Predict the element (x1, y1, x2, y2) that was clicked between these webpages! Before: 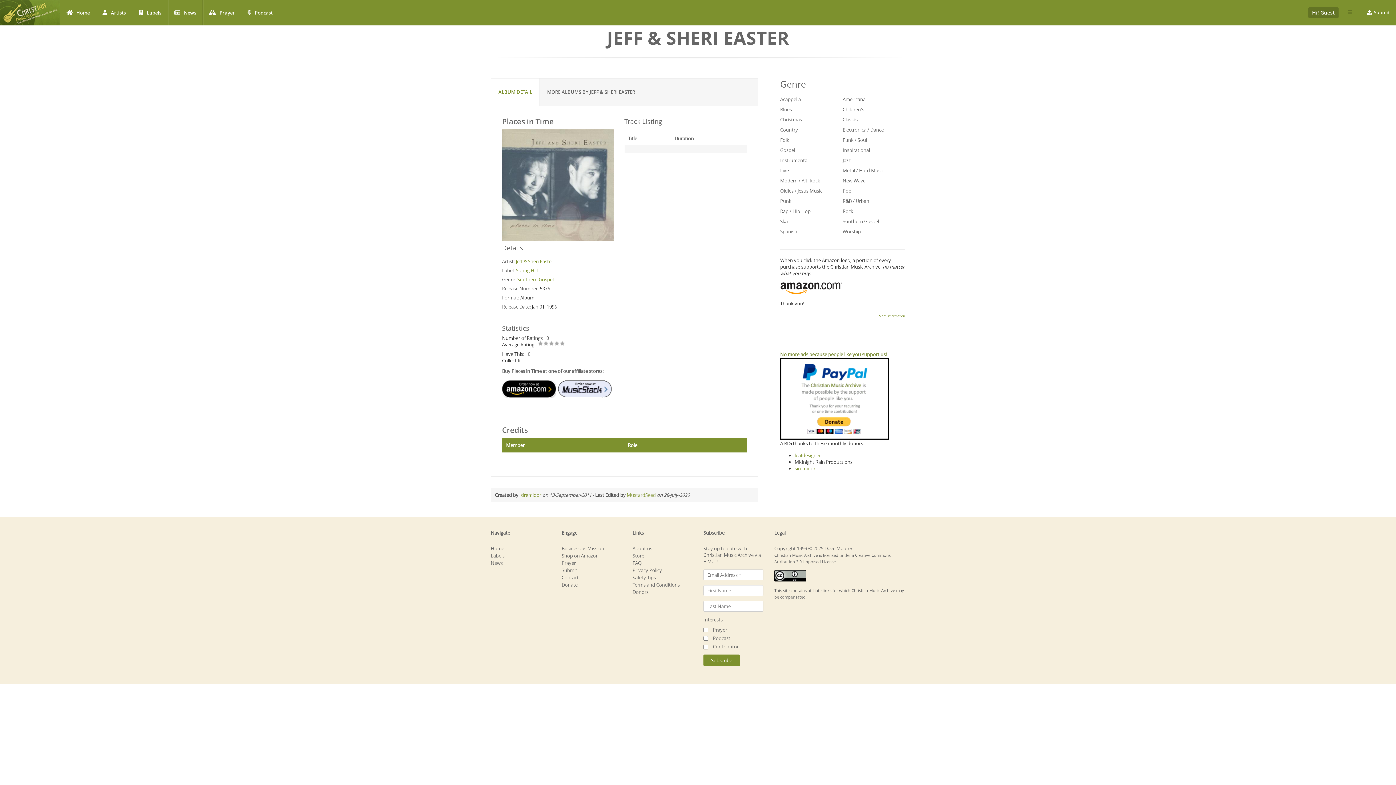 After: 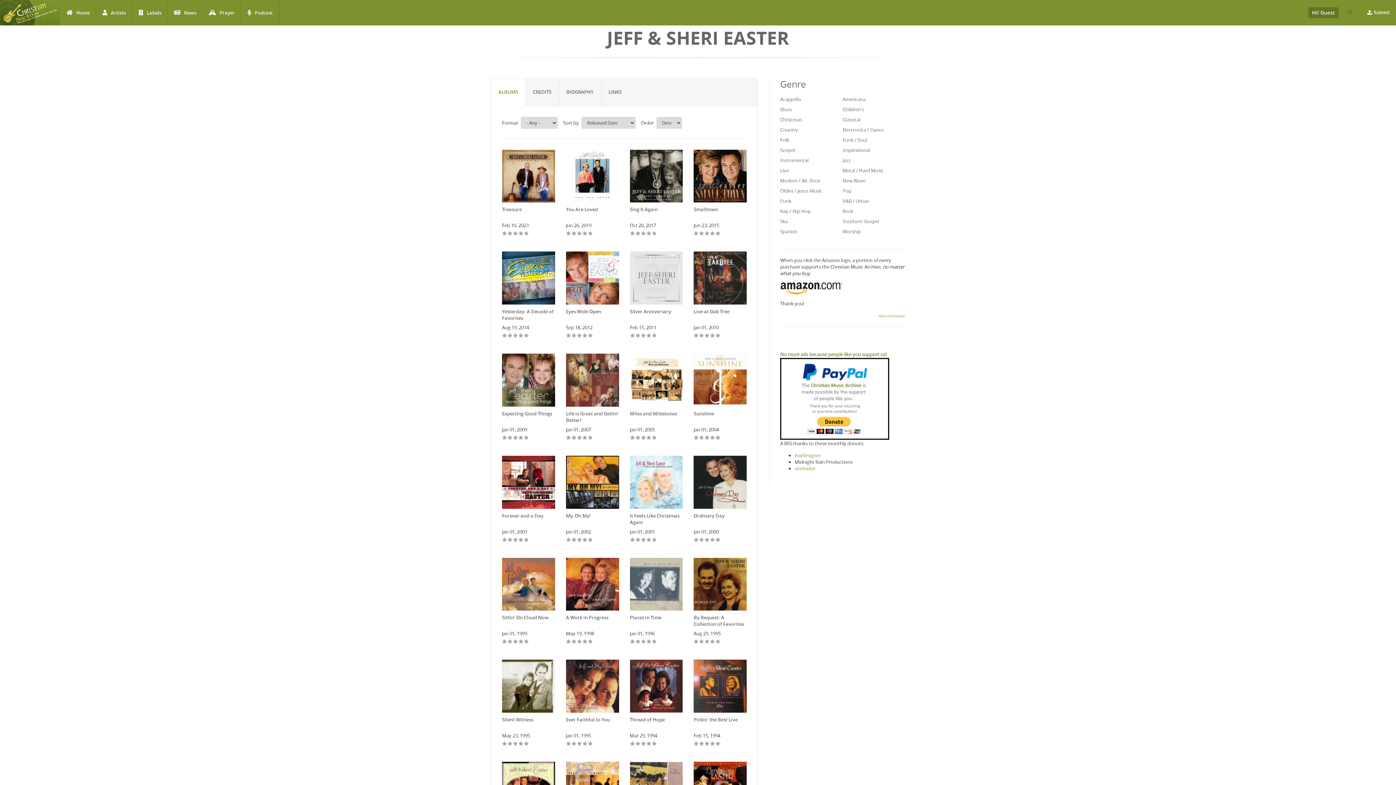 Action: label: Jeff & Sheri Easter bbox: (516, 258, 553, 264)